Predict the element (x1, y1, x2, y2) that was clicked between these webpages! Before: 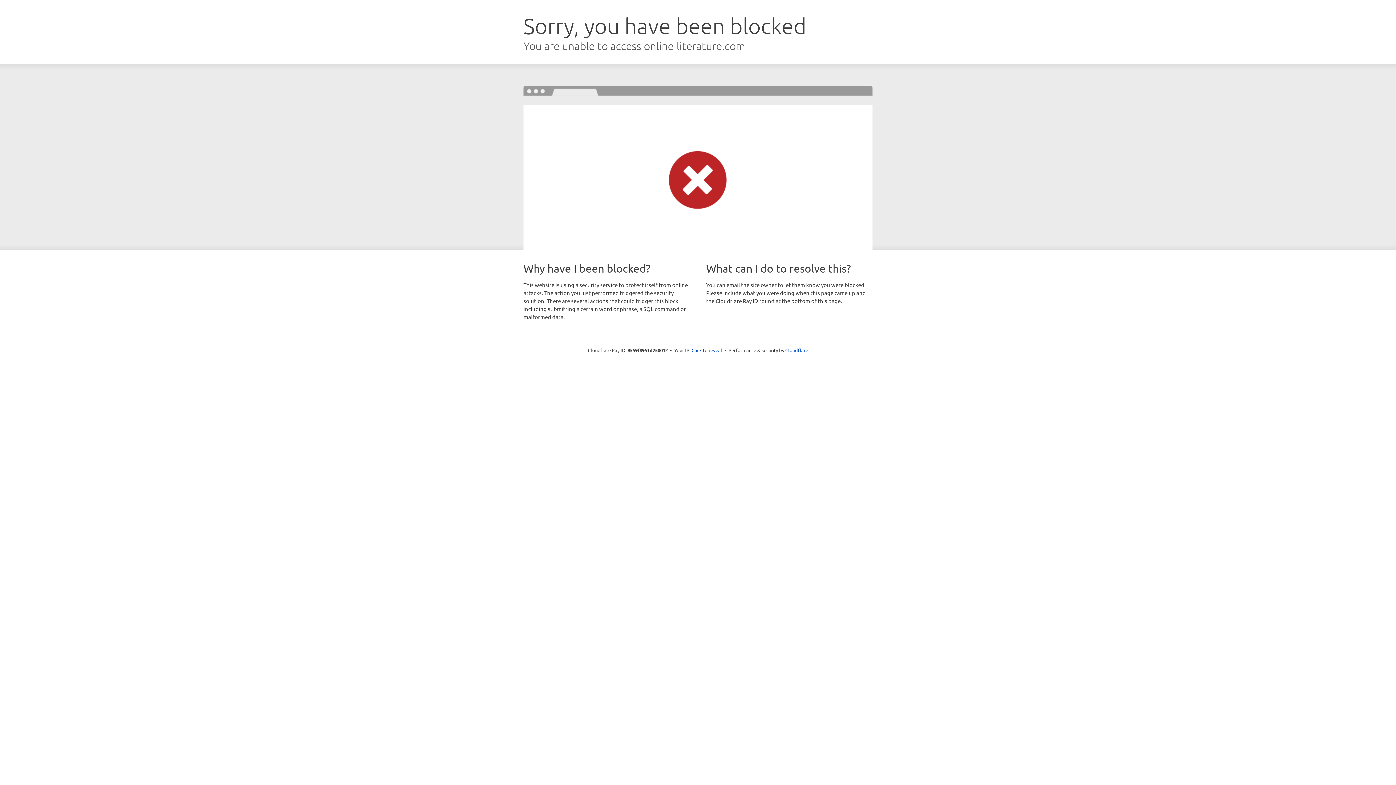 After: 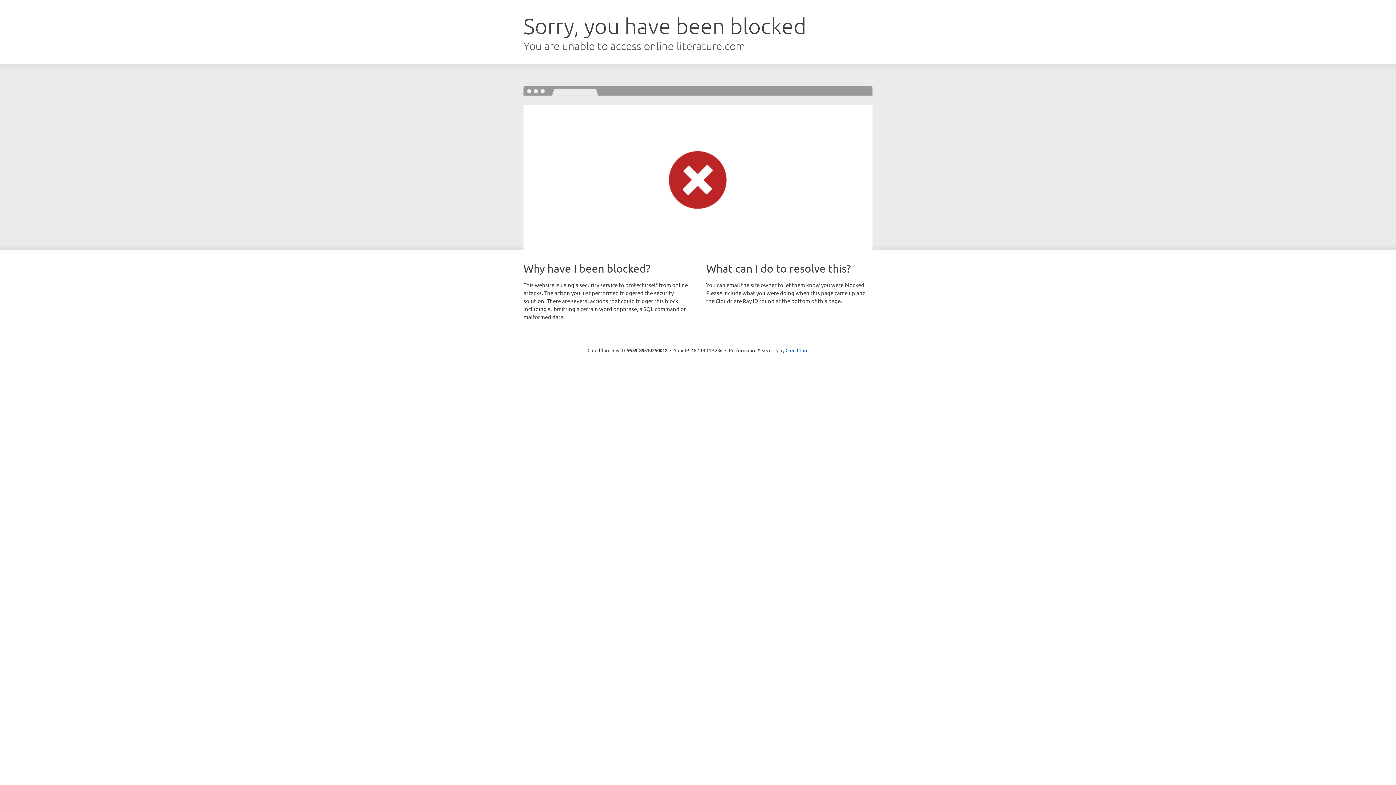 Action: bbox: (691, 346, 722, 353) label: Click to reveal